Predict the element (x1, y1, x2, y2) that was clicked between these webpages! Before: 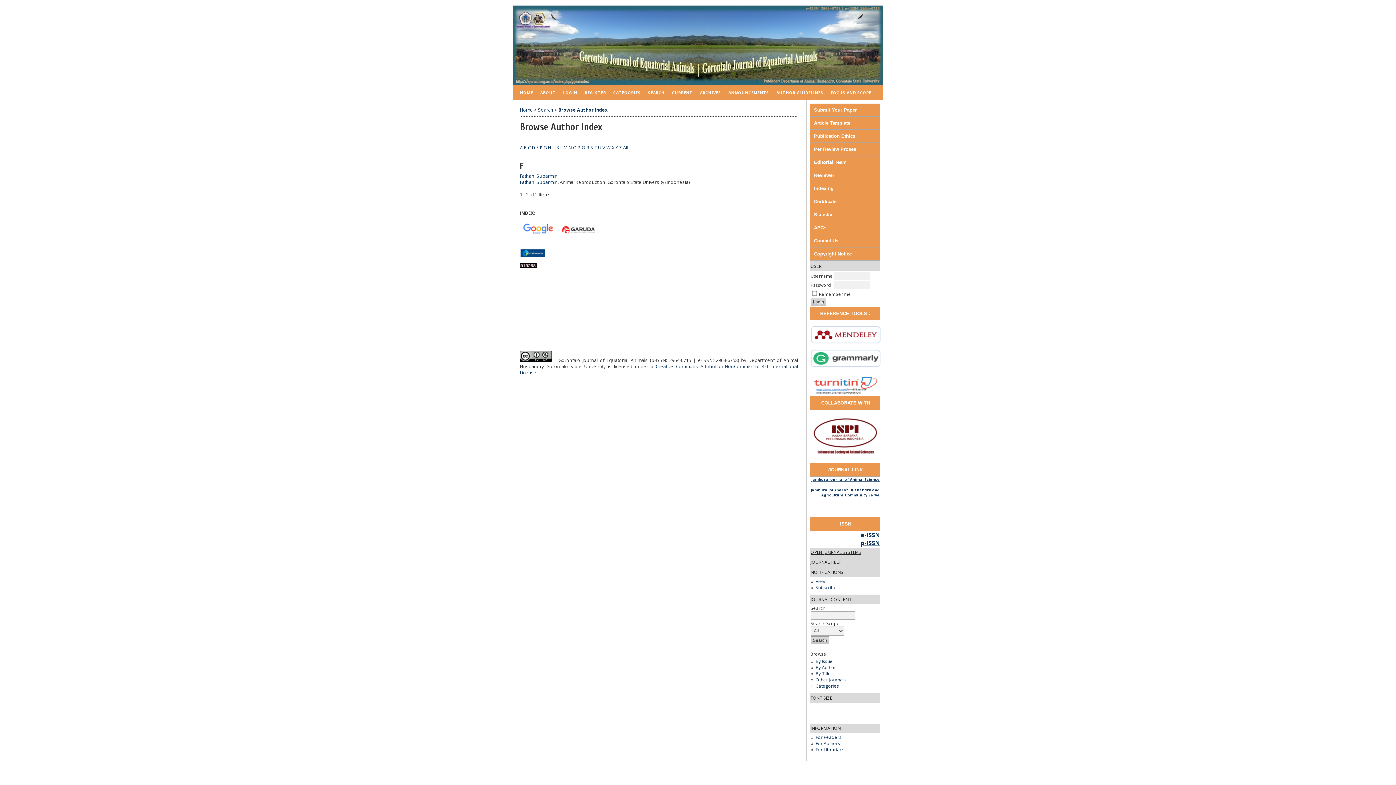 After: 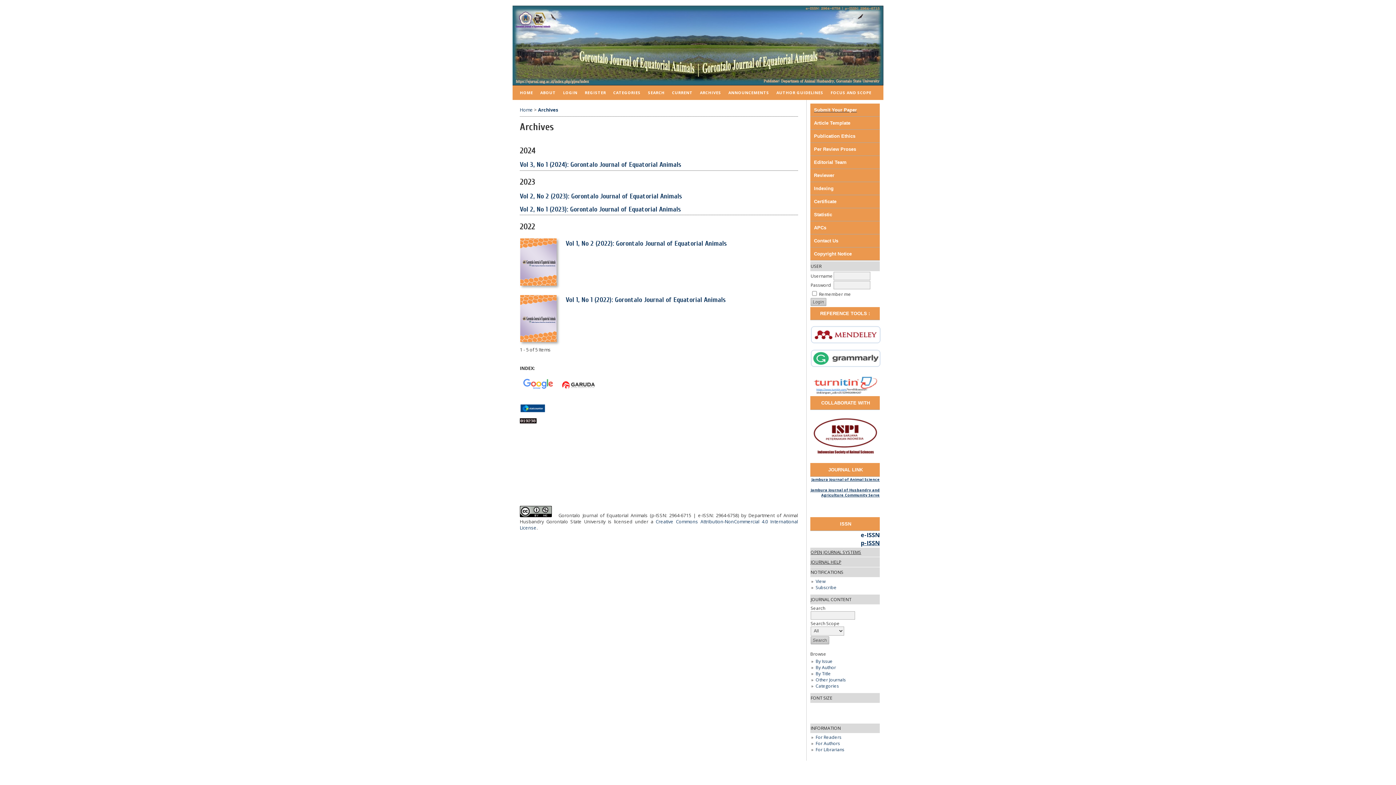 Action: label: By Issue bbox: (815, 658, 832, 664)